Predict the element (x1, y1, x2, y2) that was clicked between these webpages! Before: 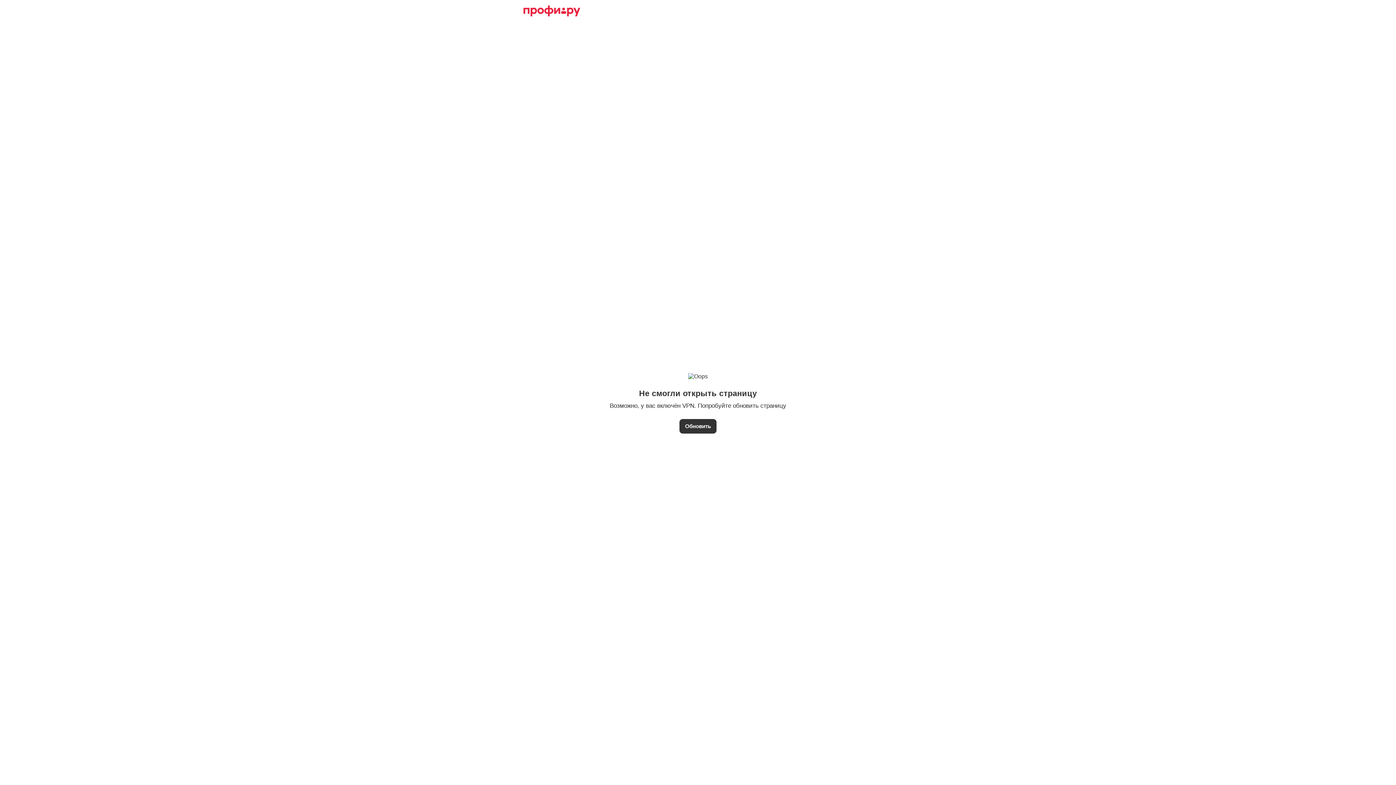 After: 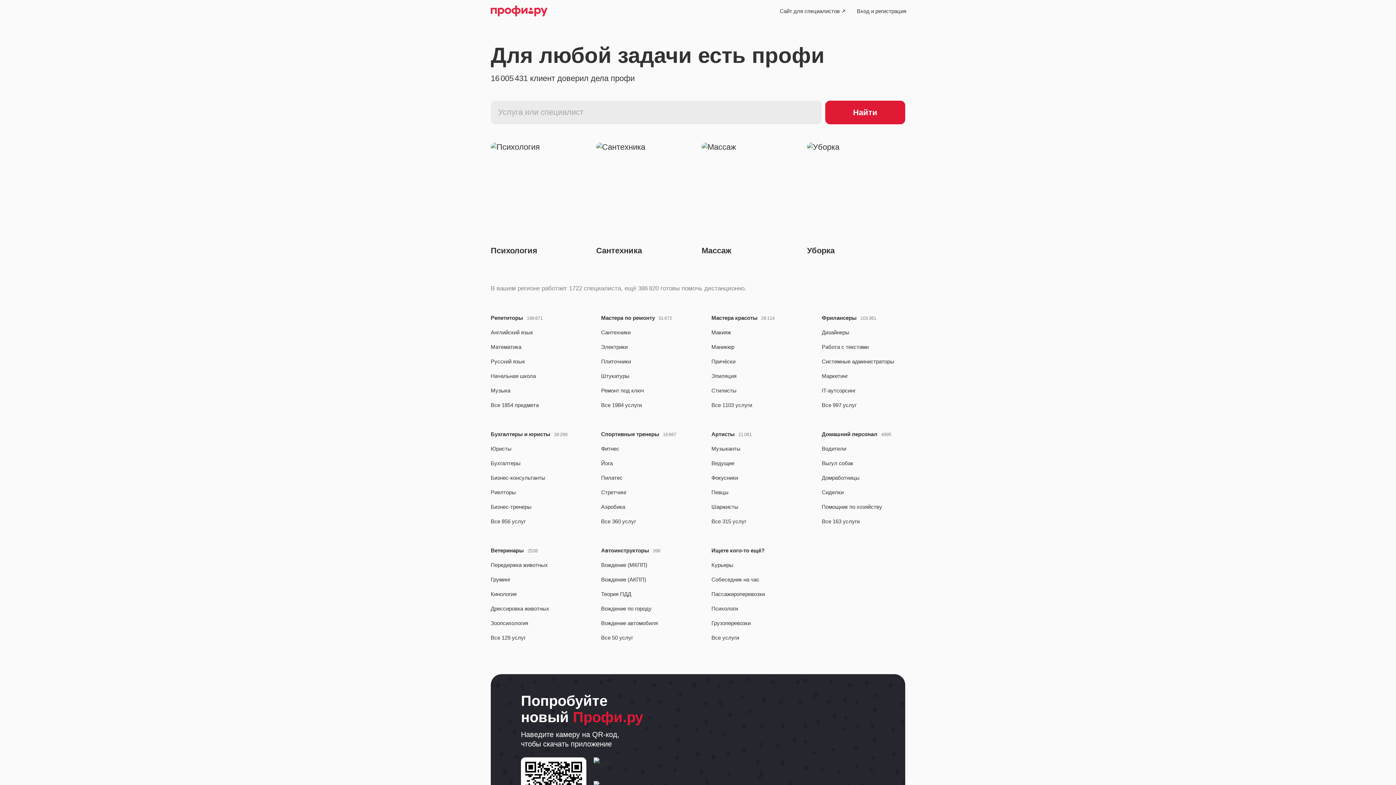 Action: bbox: (523, 5, 580, 16)